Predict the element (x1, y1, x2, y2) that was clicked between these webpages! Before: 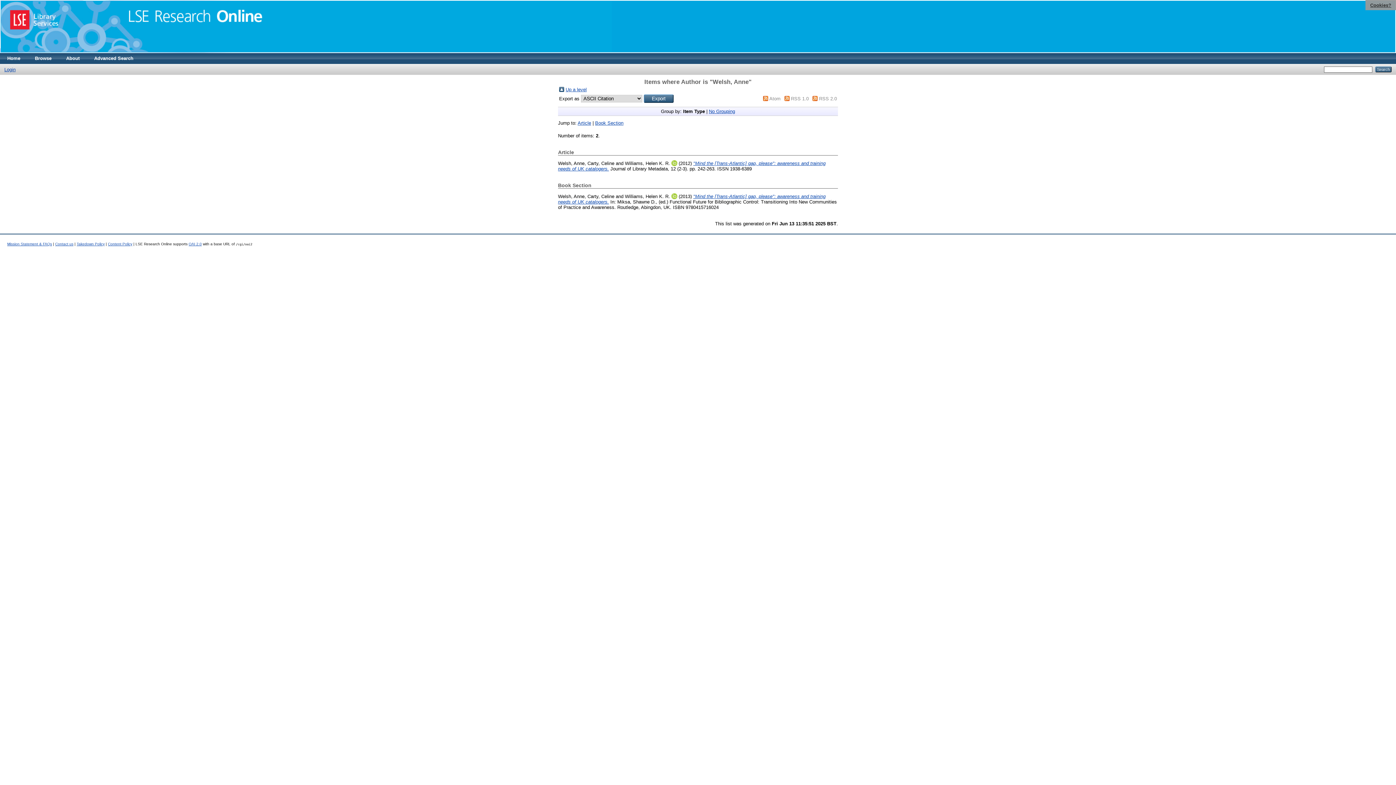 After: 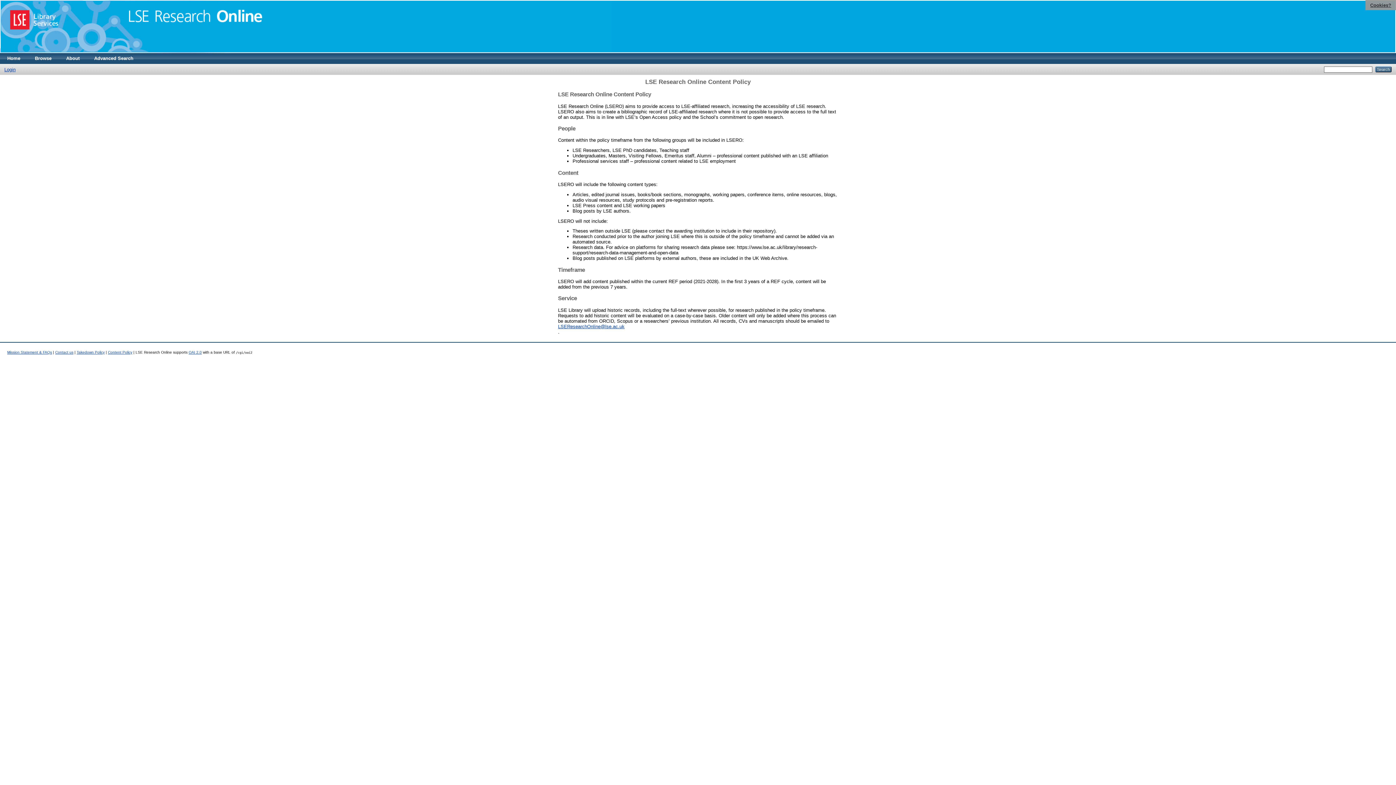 Action: bbox: (108, 242, 132, 246) label: Content Policy